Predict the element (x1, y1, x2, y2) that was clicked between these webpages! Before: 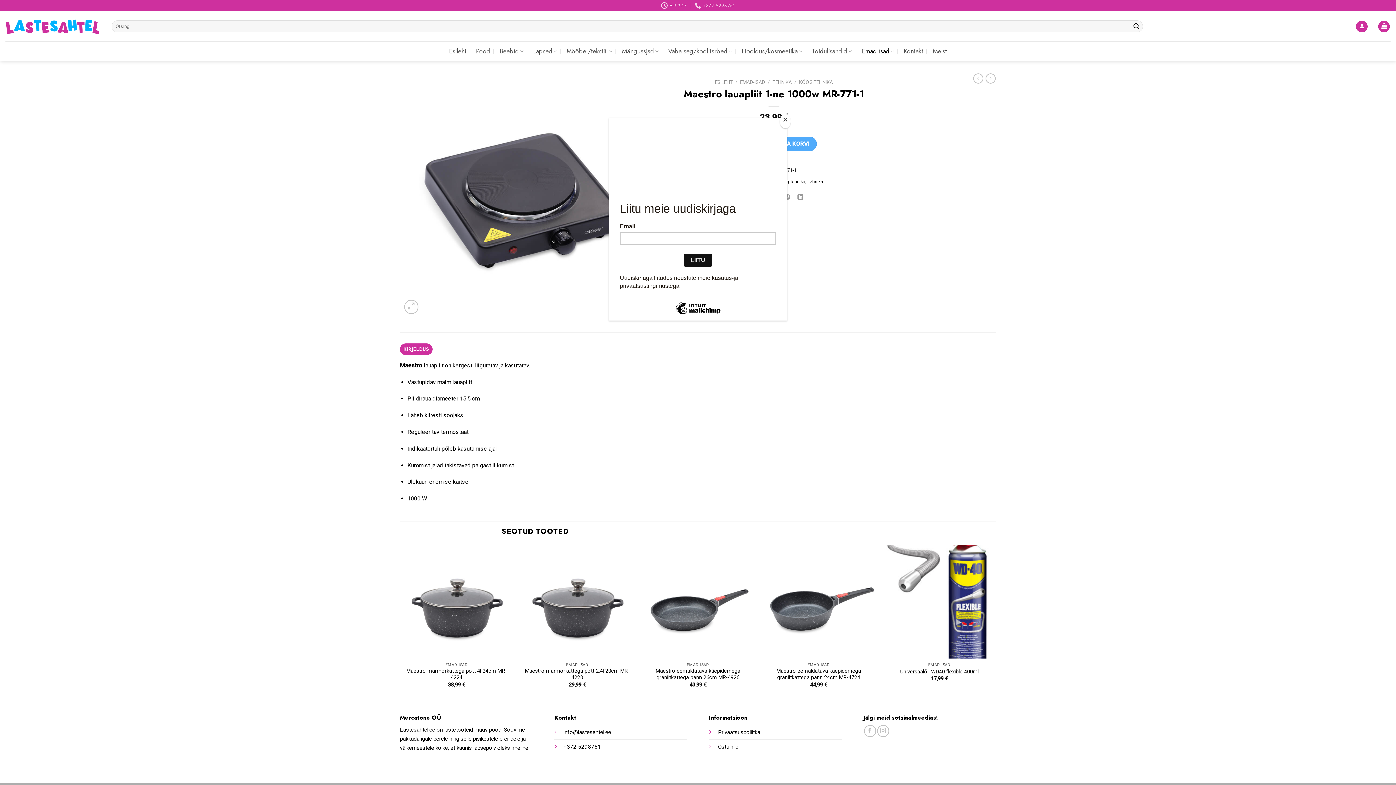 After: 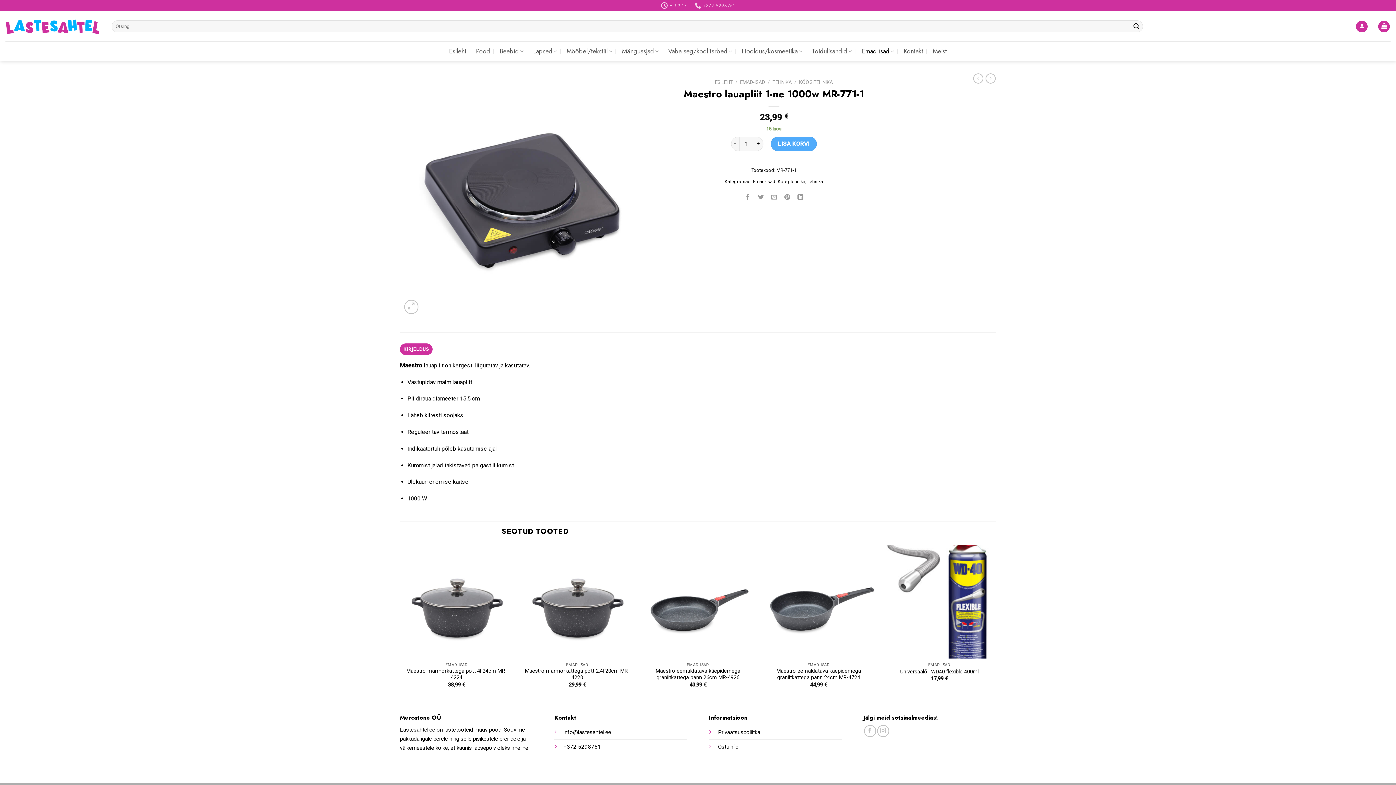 Action: bbox: (780, 114, 790, 128) label: Close